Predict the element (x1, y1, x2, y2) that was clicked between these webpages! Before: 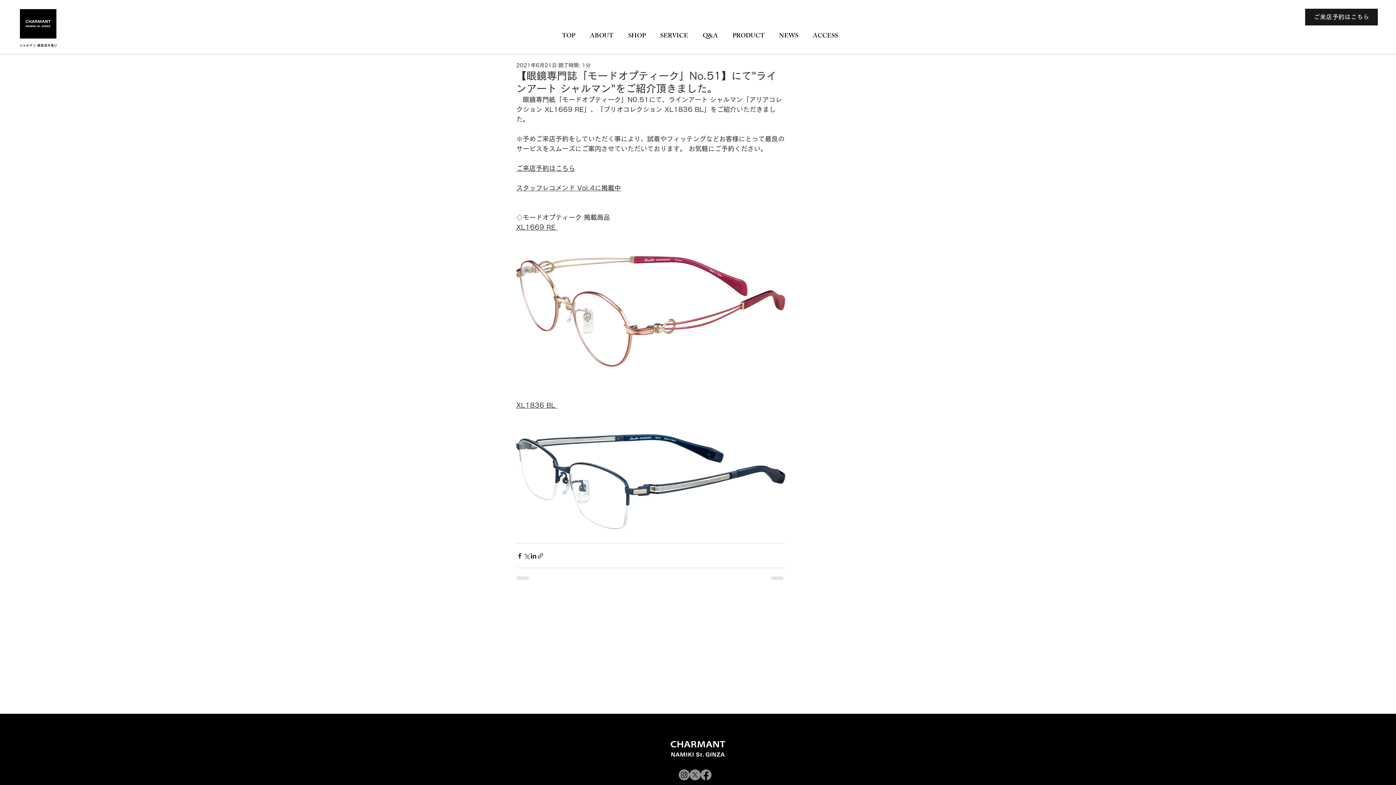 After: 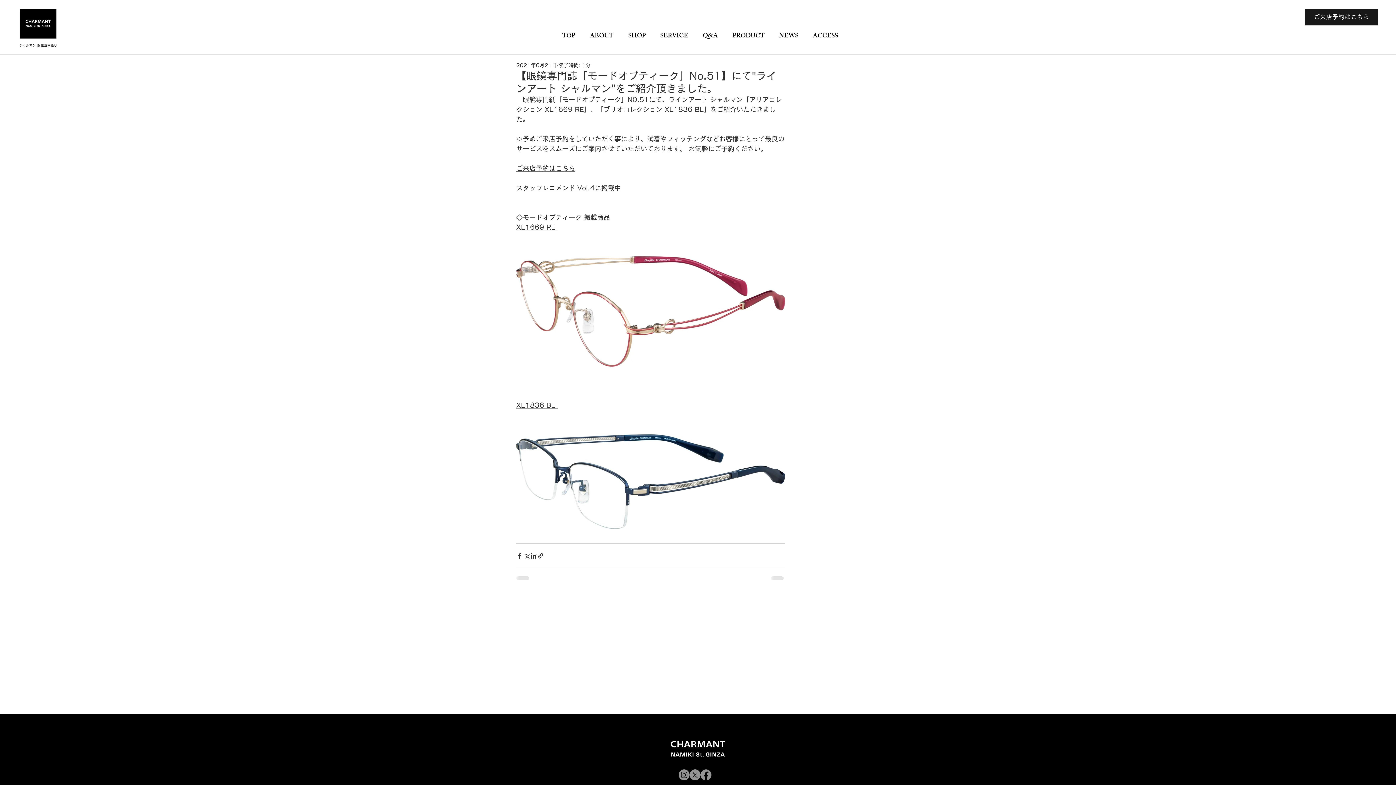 Action: bbox: (678, 769, 689, 780) label: Instagram